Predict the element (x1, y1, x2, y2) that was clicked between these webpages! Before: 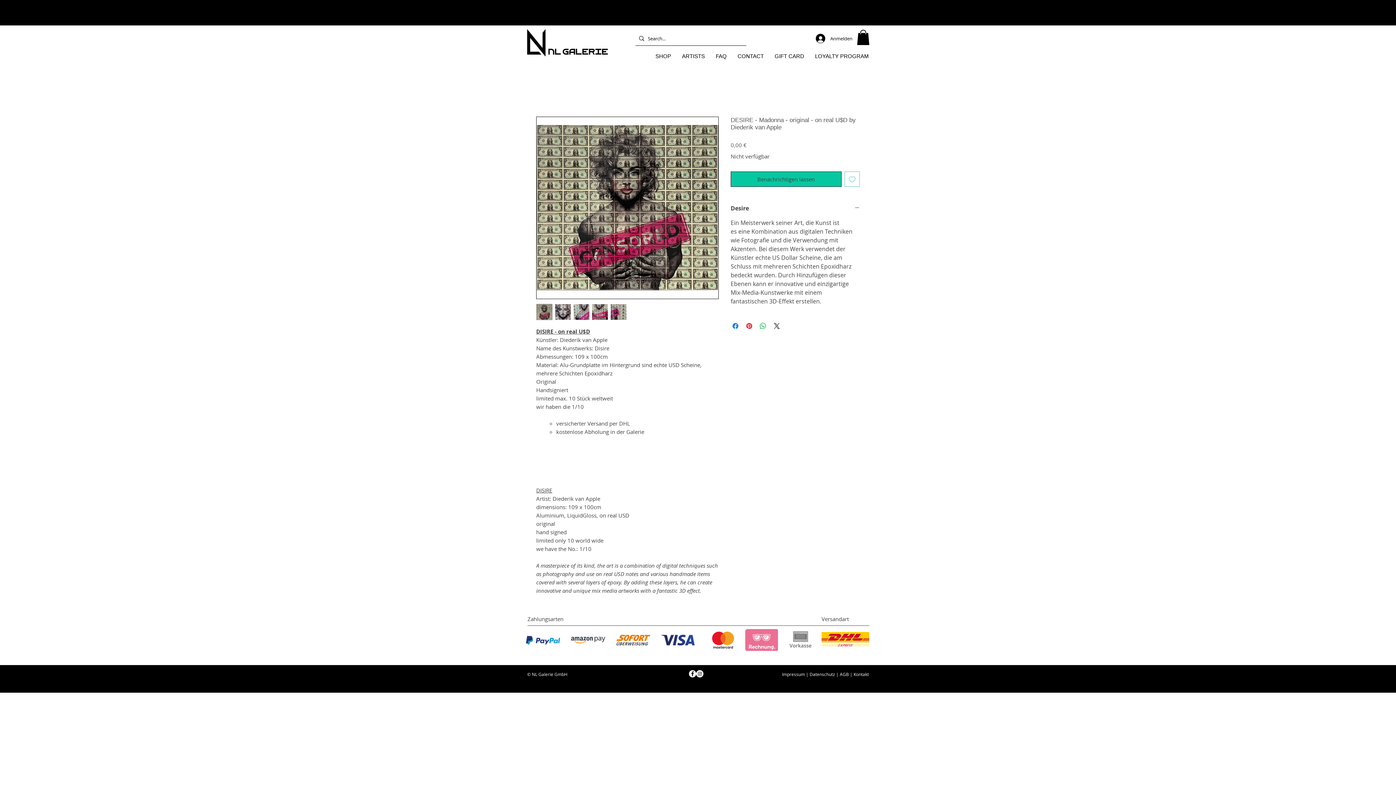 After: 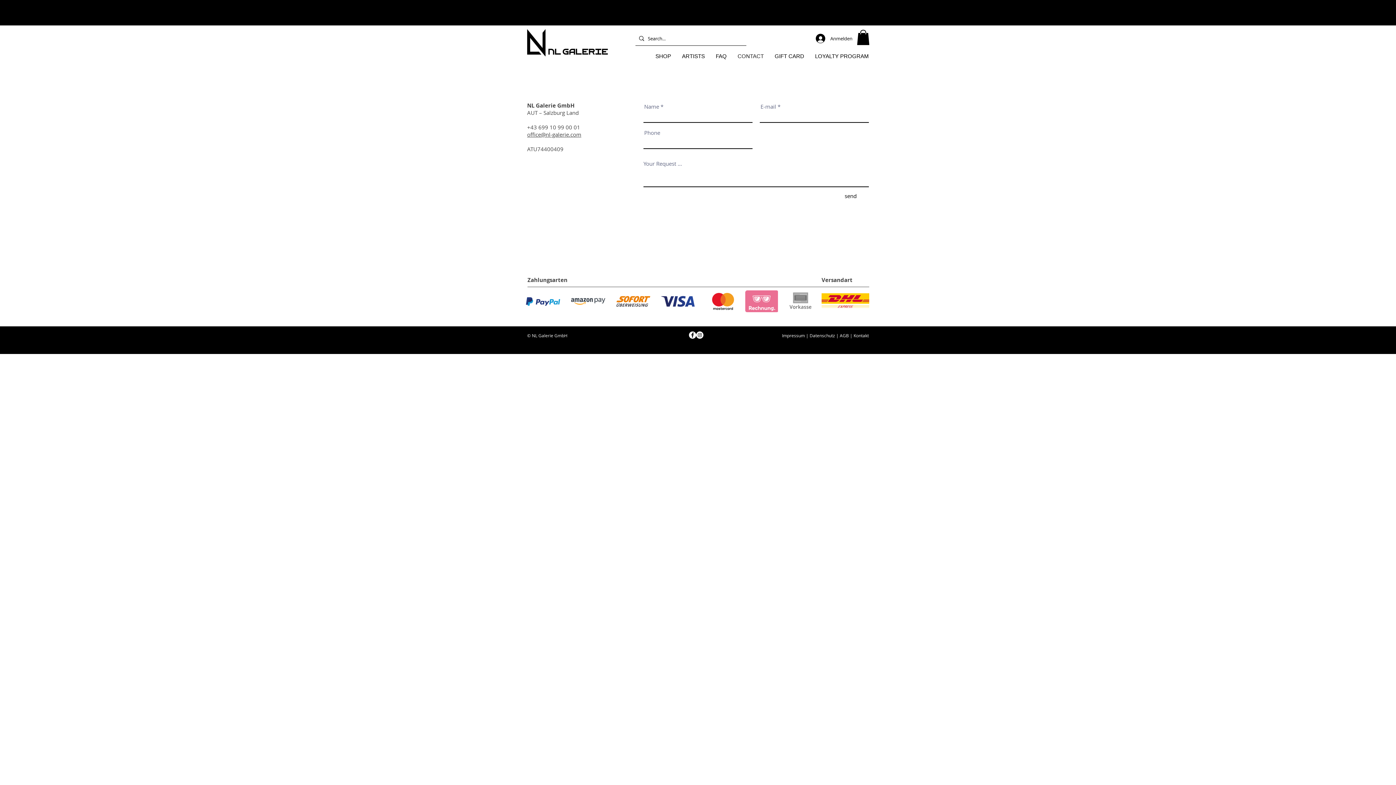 Action: label: Kontakt bbox: (853, 671, 869, 677)